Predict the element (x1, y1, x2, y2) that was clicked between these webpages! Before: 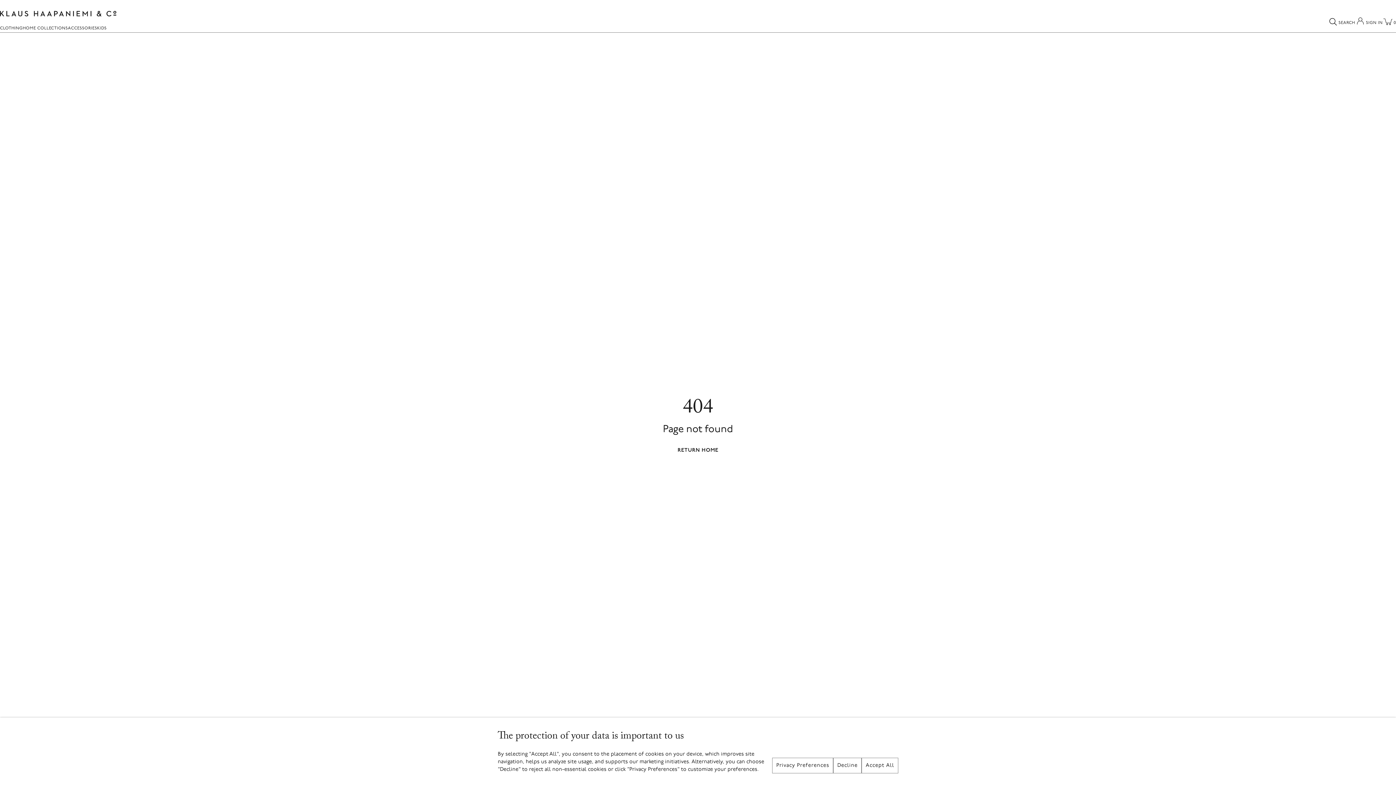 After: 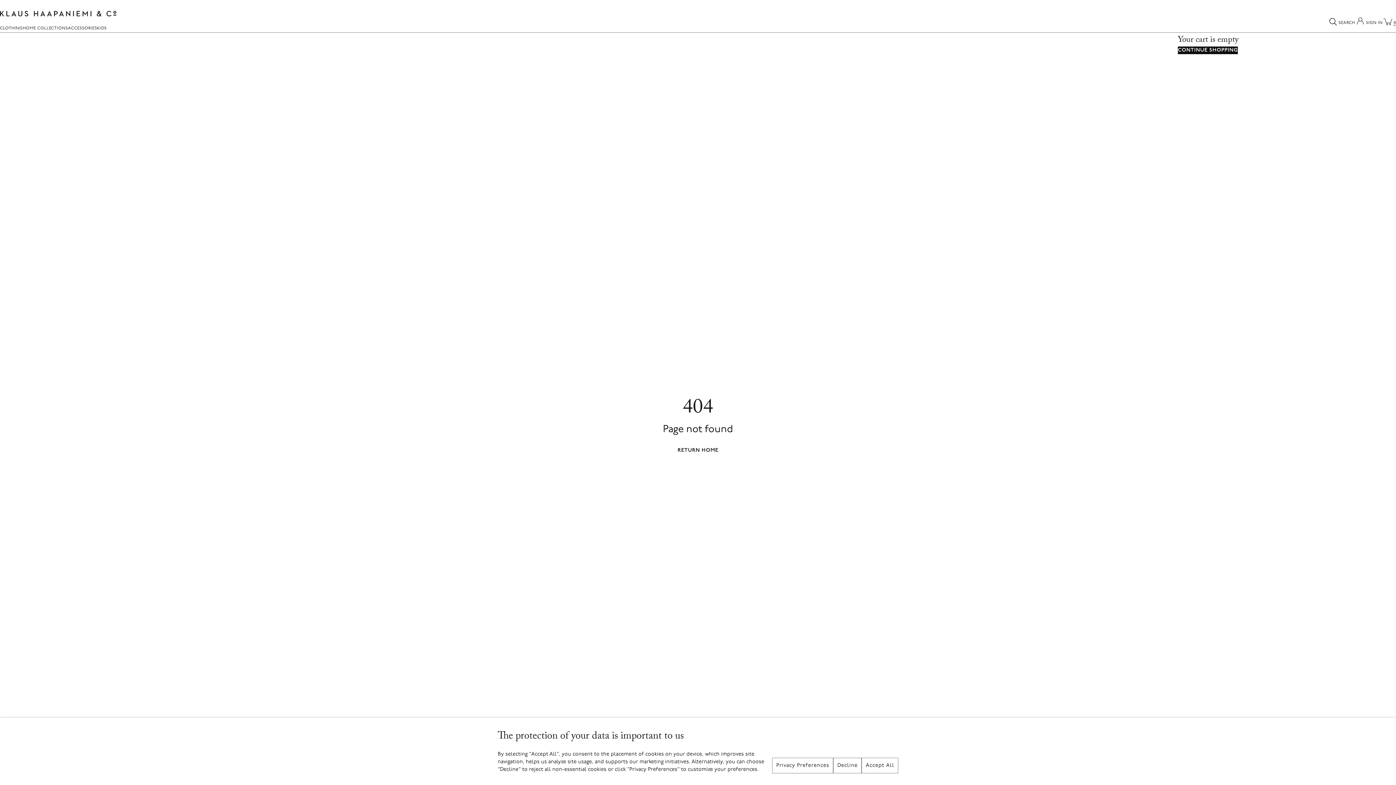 Action: label: 0 bbox: (1383, 16, 1396, 27)